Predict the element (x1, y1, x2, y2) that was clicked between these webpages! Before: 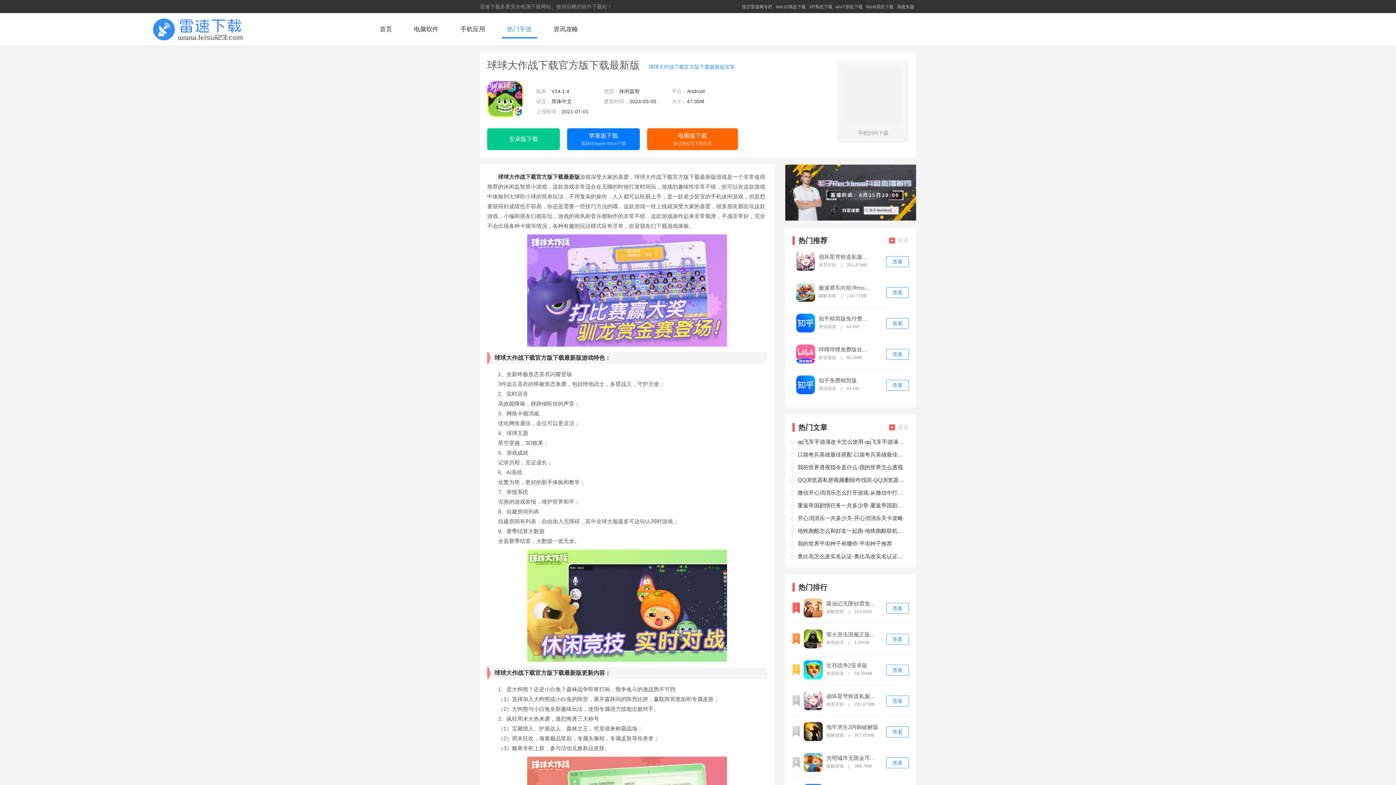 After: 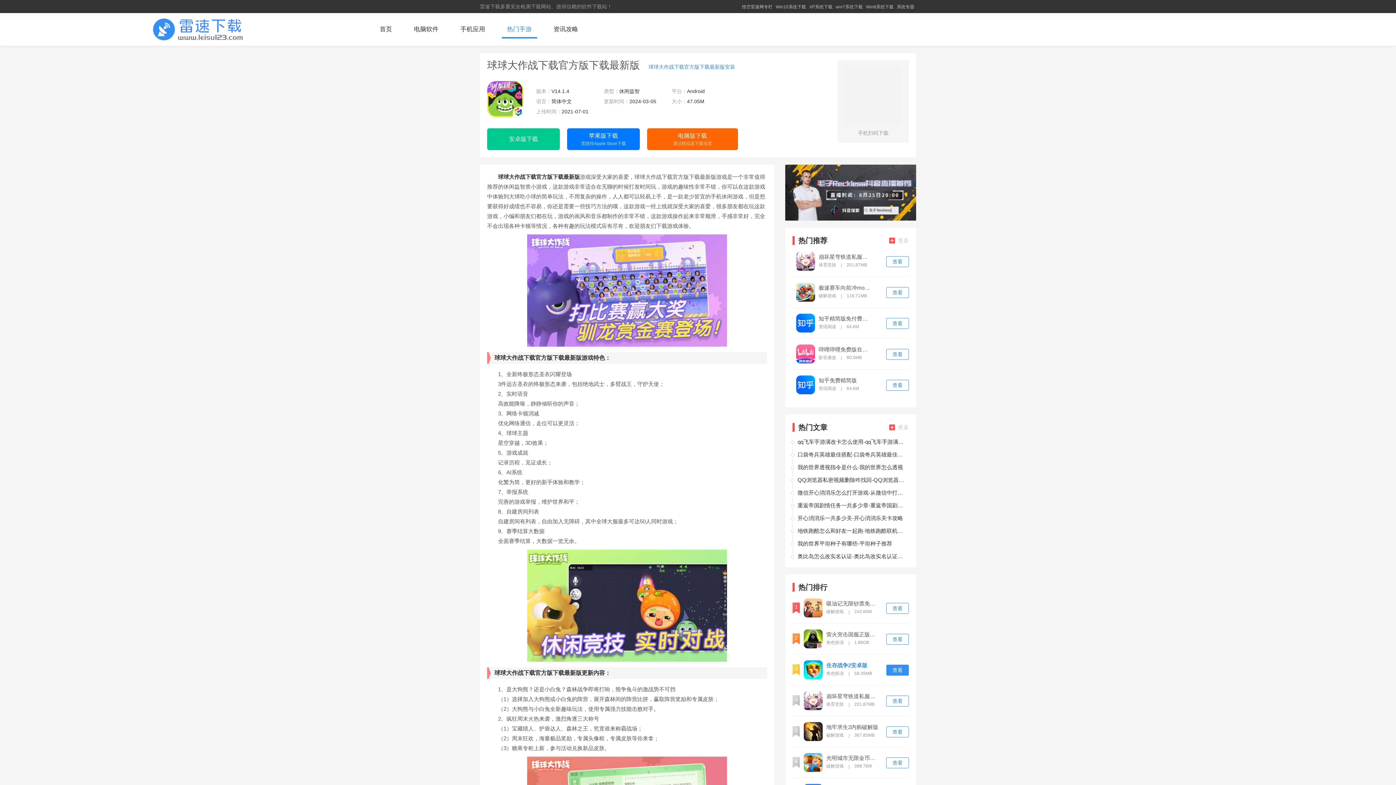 Action: bbox: (886, 664, 909, 675) label: 查看